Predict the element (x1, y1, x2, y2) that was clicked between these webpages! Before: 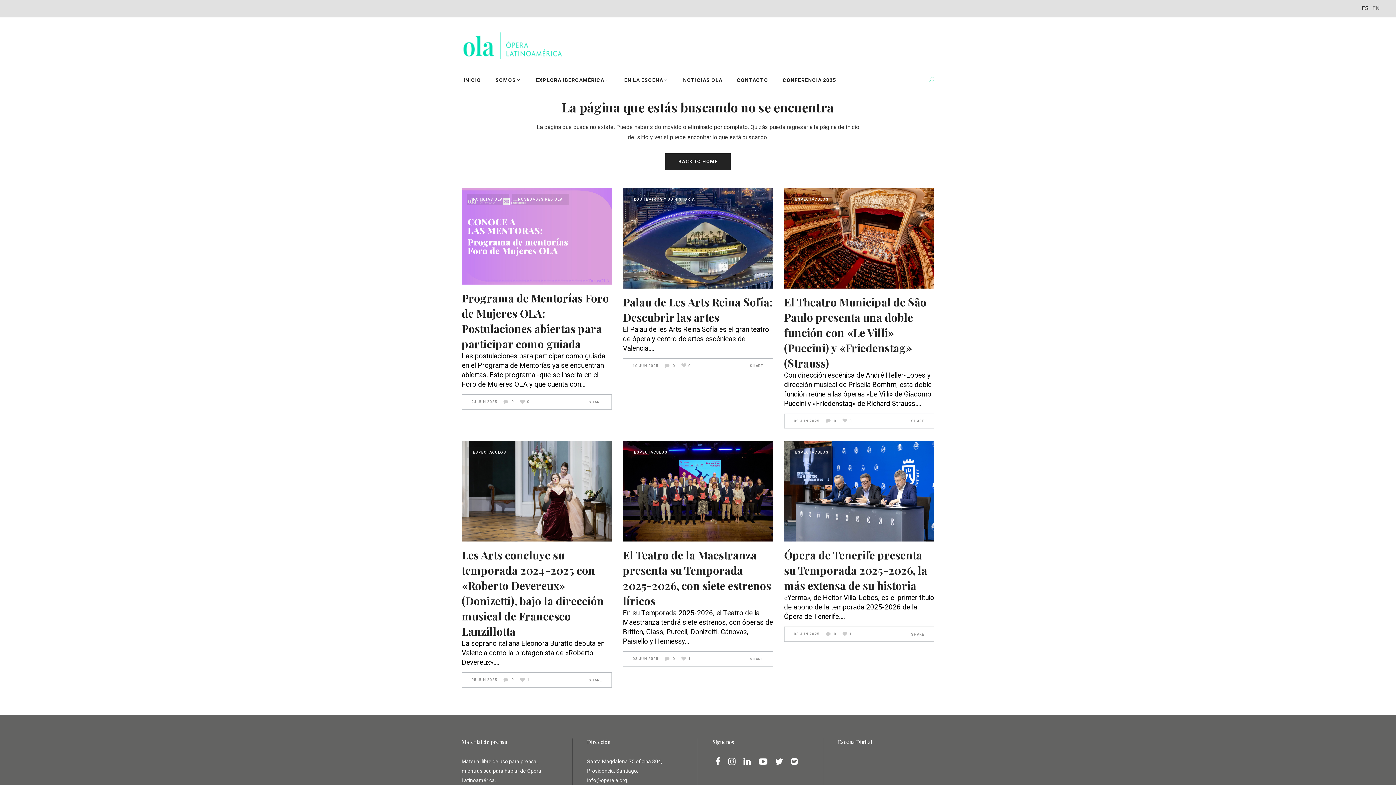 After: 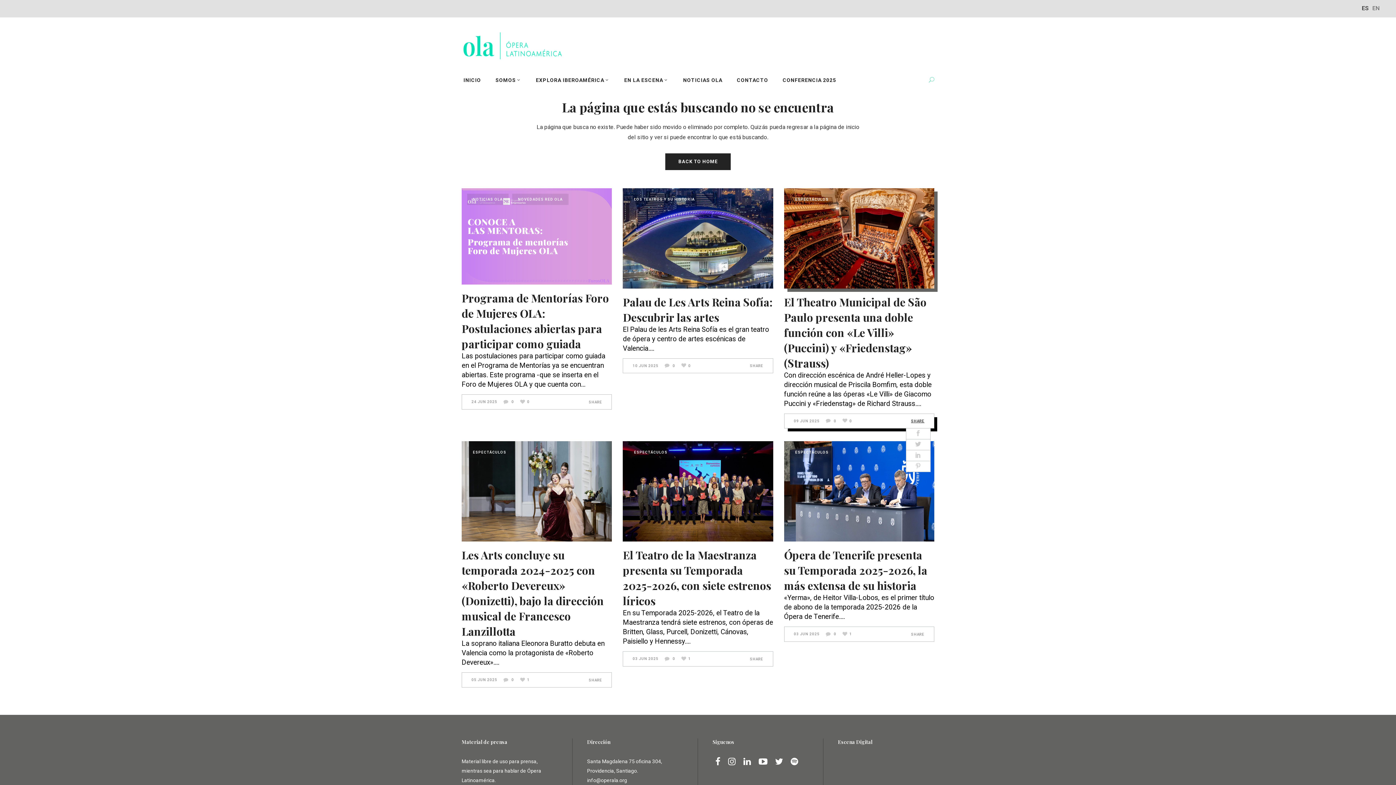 Action: bbox: (911, 414, 924, 428) label: SHARE